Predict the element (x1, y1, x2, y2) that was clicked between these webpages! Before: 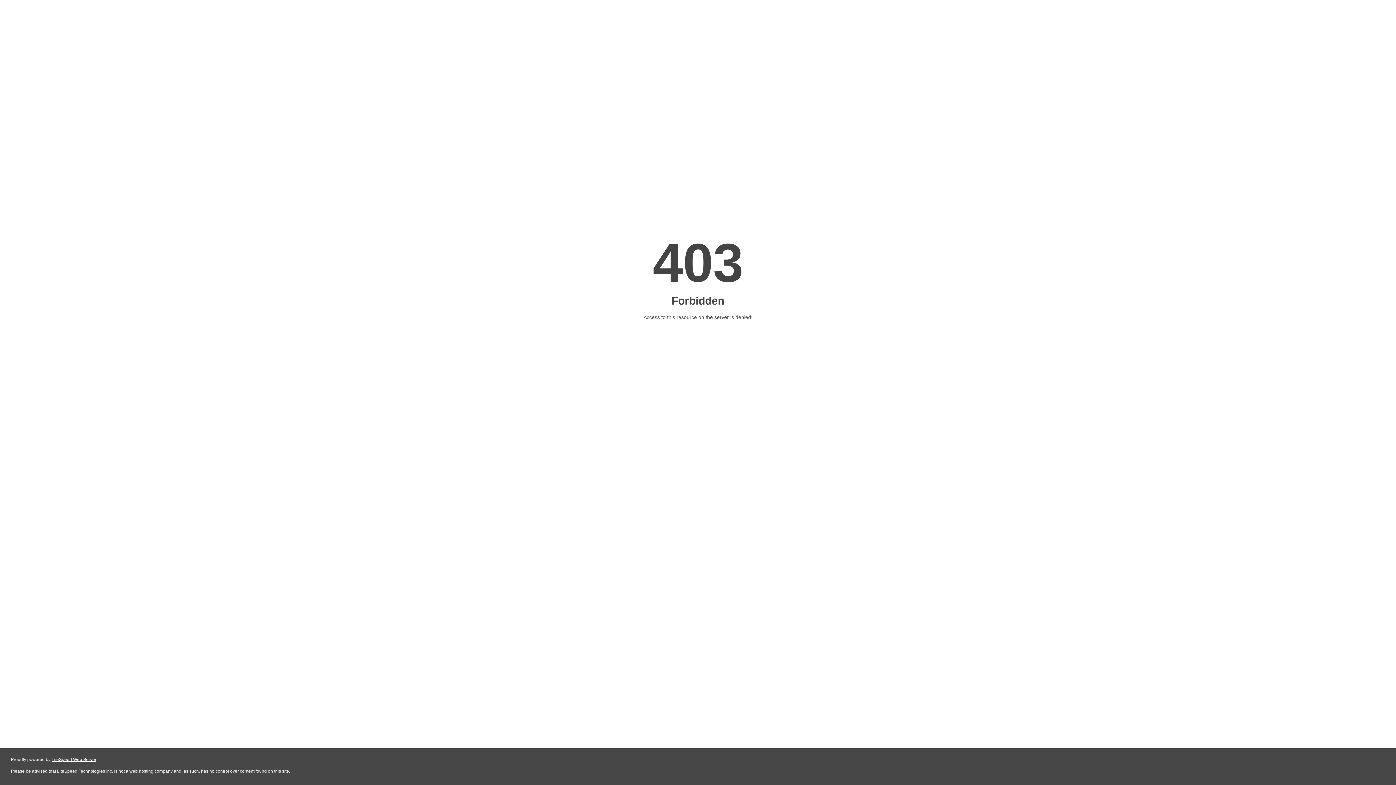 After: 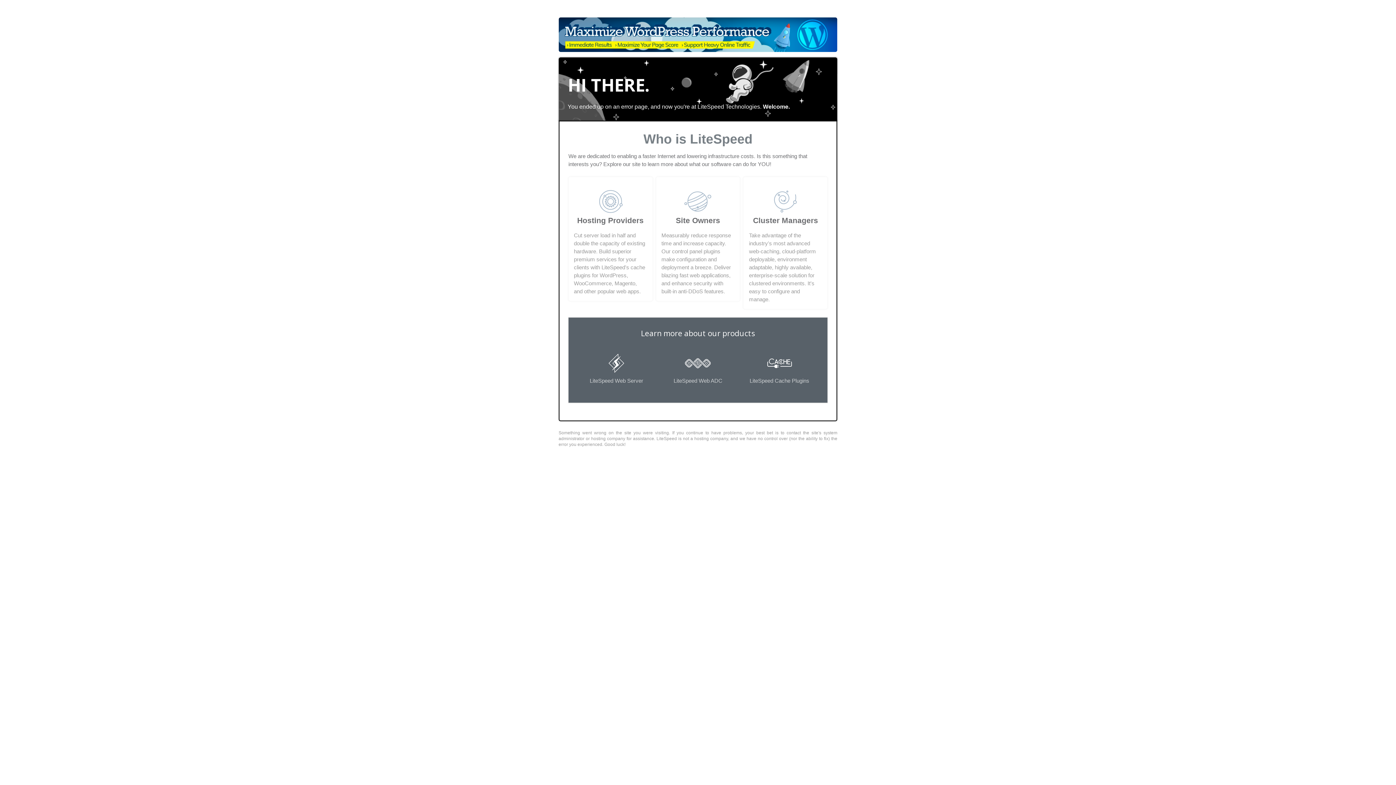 Action: label: LiteSpeed Web Server bbox: (51, 757, 96, 762)